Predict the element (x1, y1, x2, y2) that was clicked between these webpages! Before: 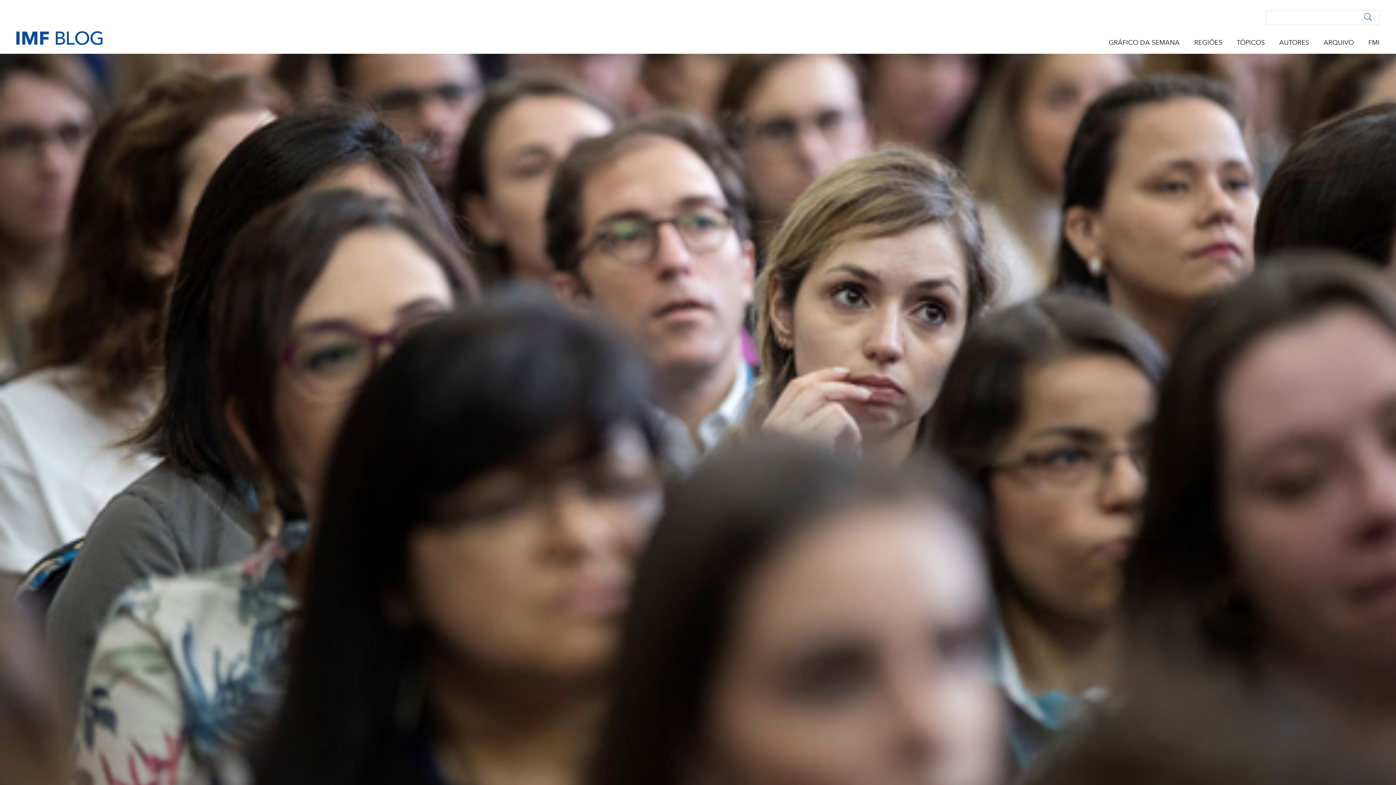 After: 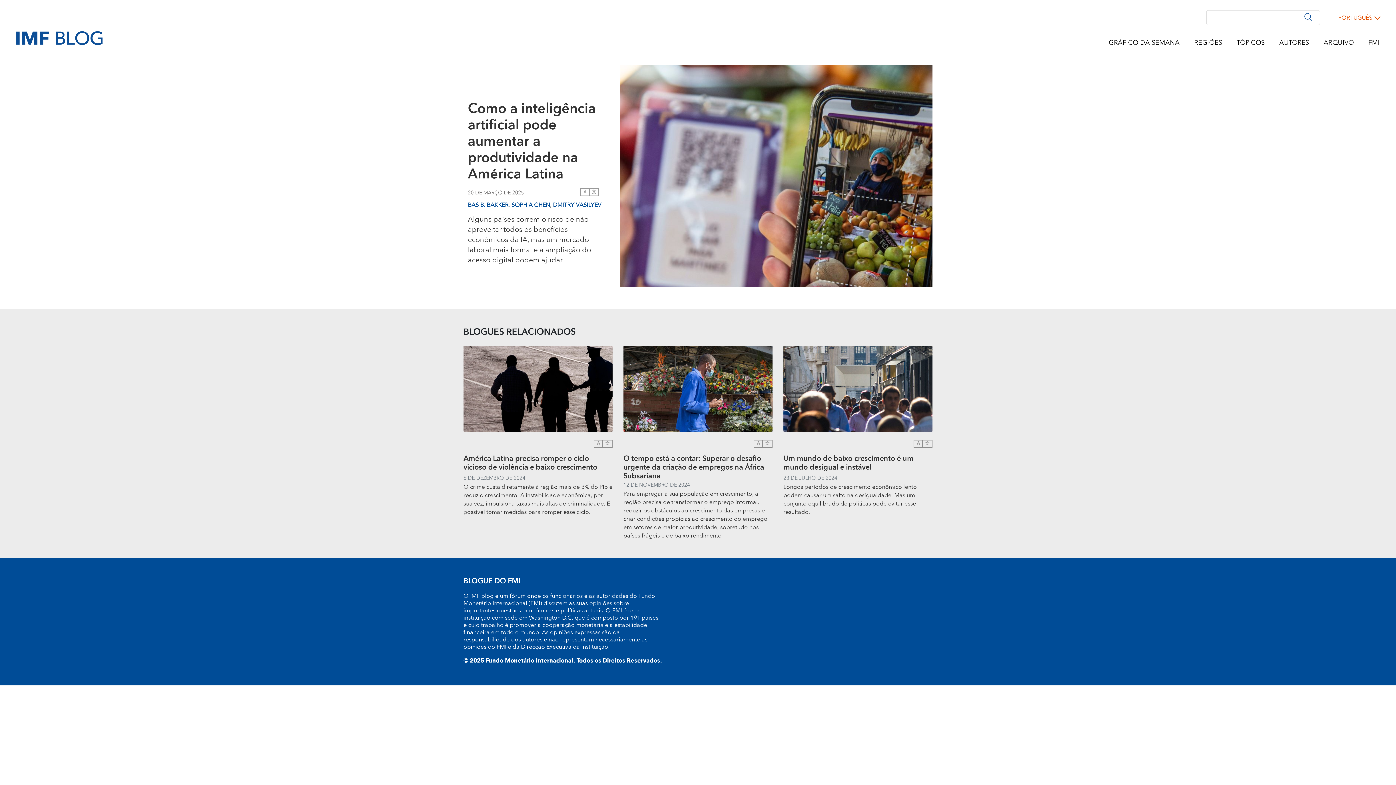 Action: bbox: (16, 32, 102, 42)